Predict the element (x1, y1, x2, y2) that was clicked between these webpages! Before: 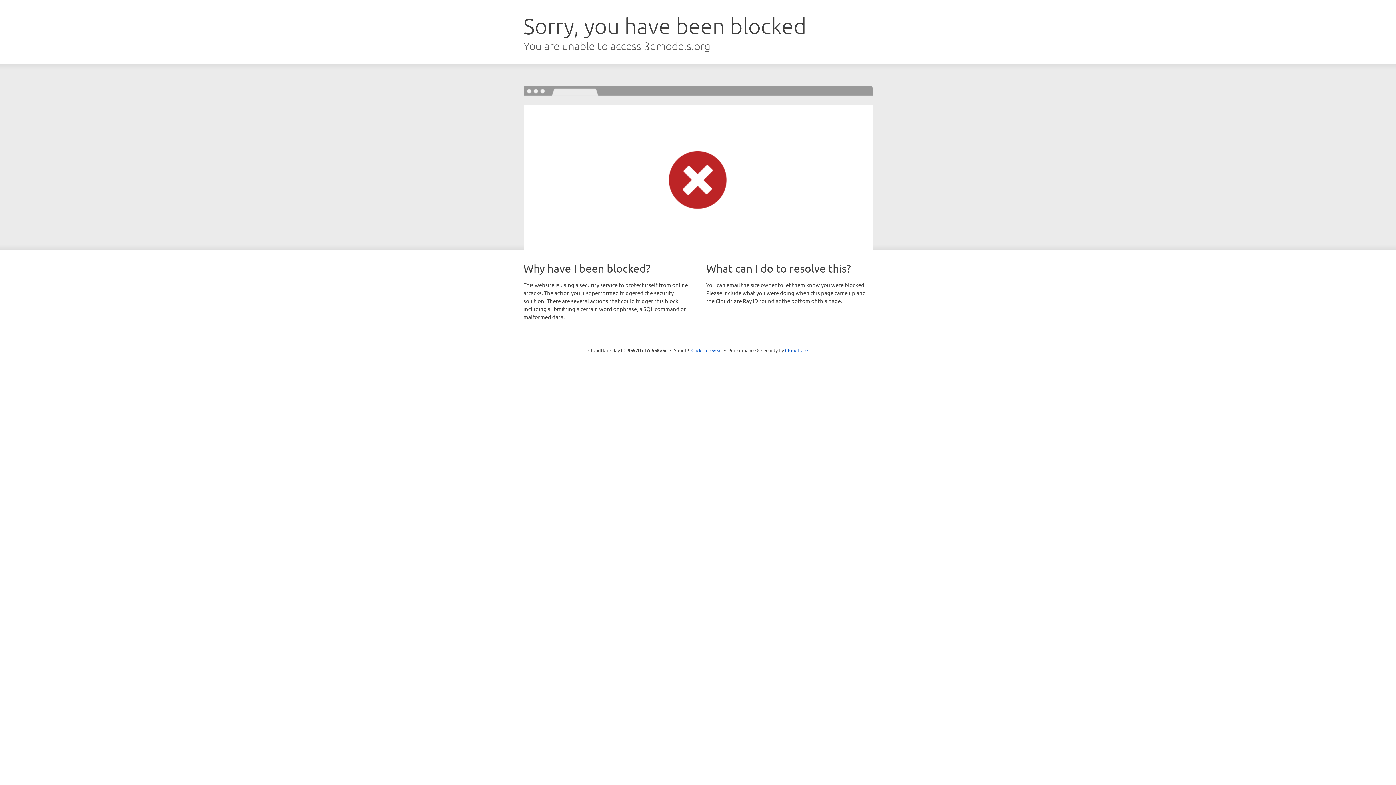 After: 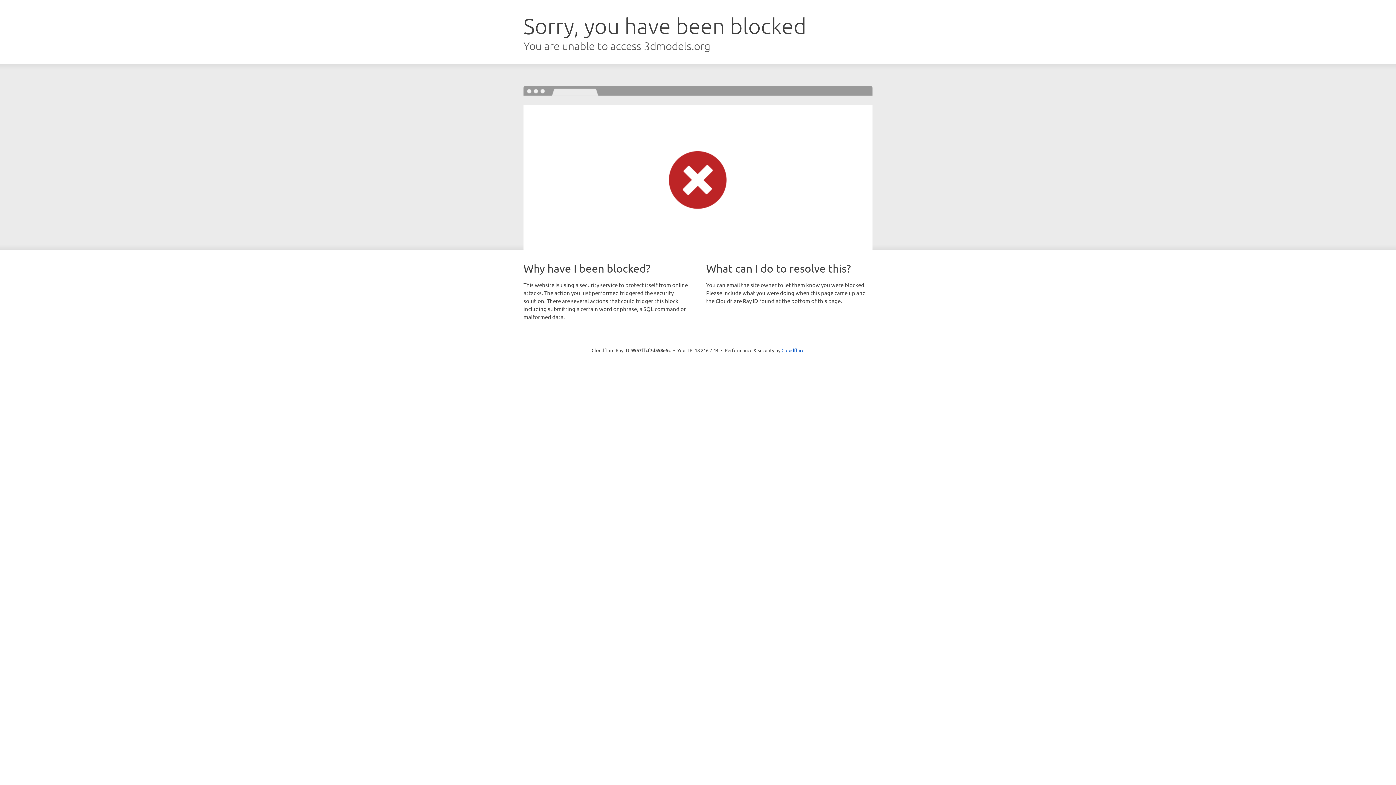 Action: label: Click to reveal bbox: (691, 346, 722, 353)